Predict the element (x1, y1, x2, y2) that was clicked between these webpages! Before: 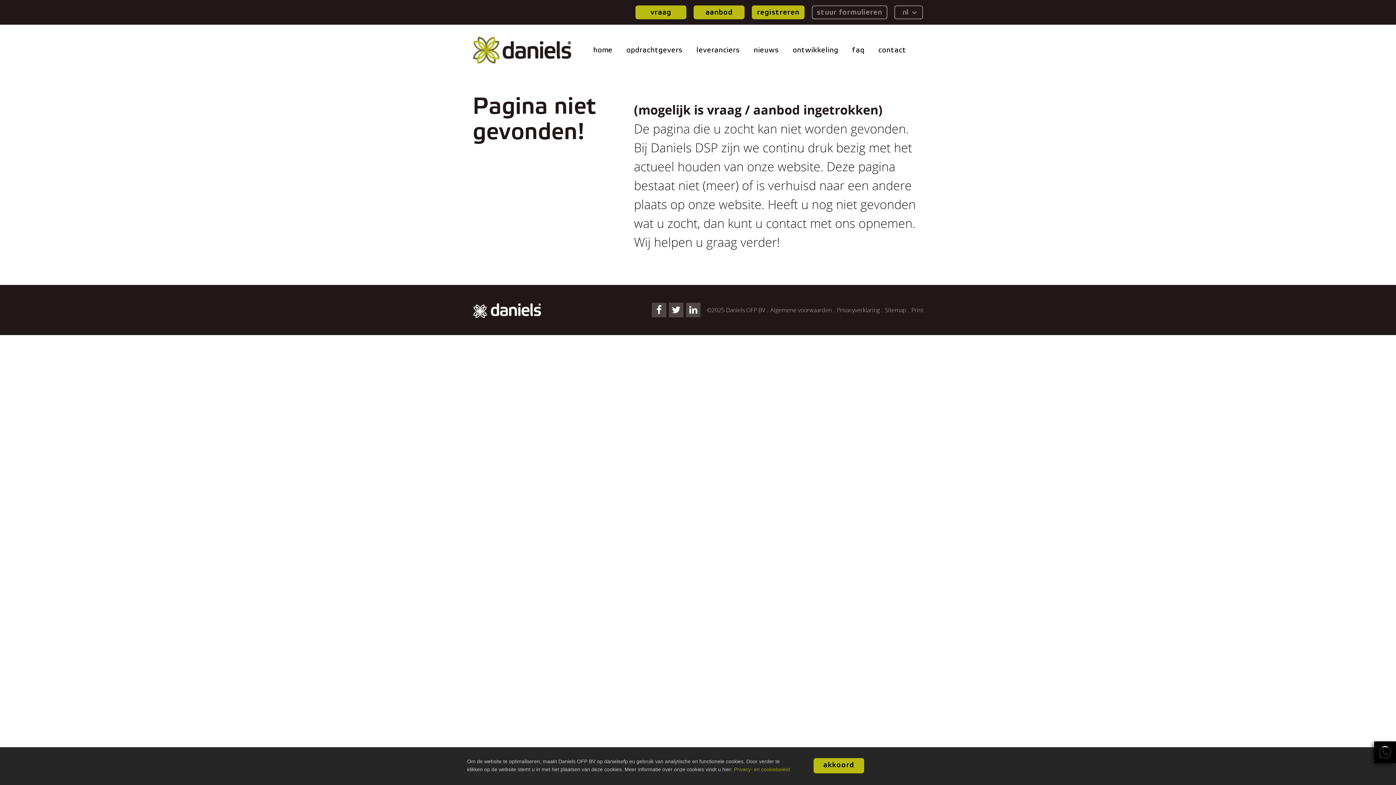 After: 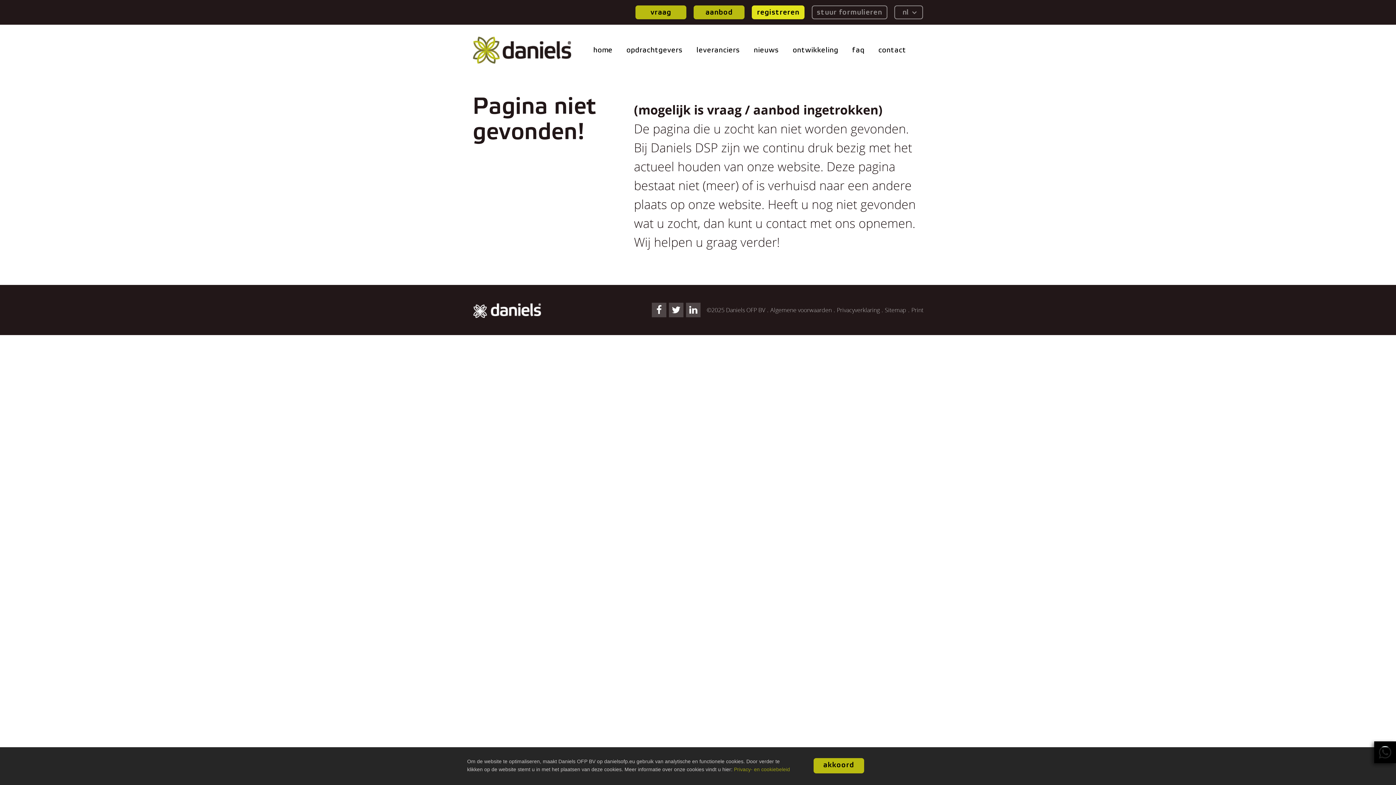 Action: label: registreren bbox: (752, 5, 804, 19)